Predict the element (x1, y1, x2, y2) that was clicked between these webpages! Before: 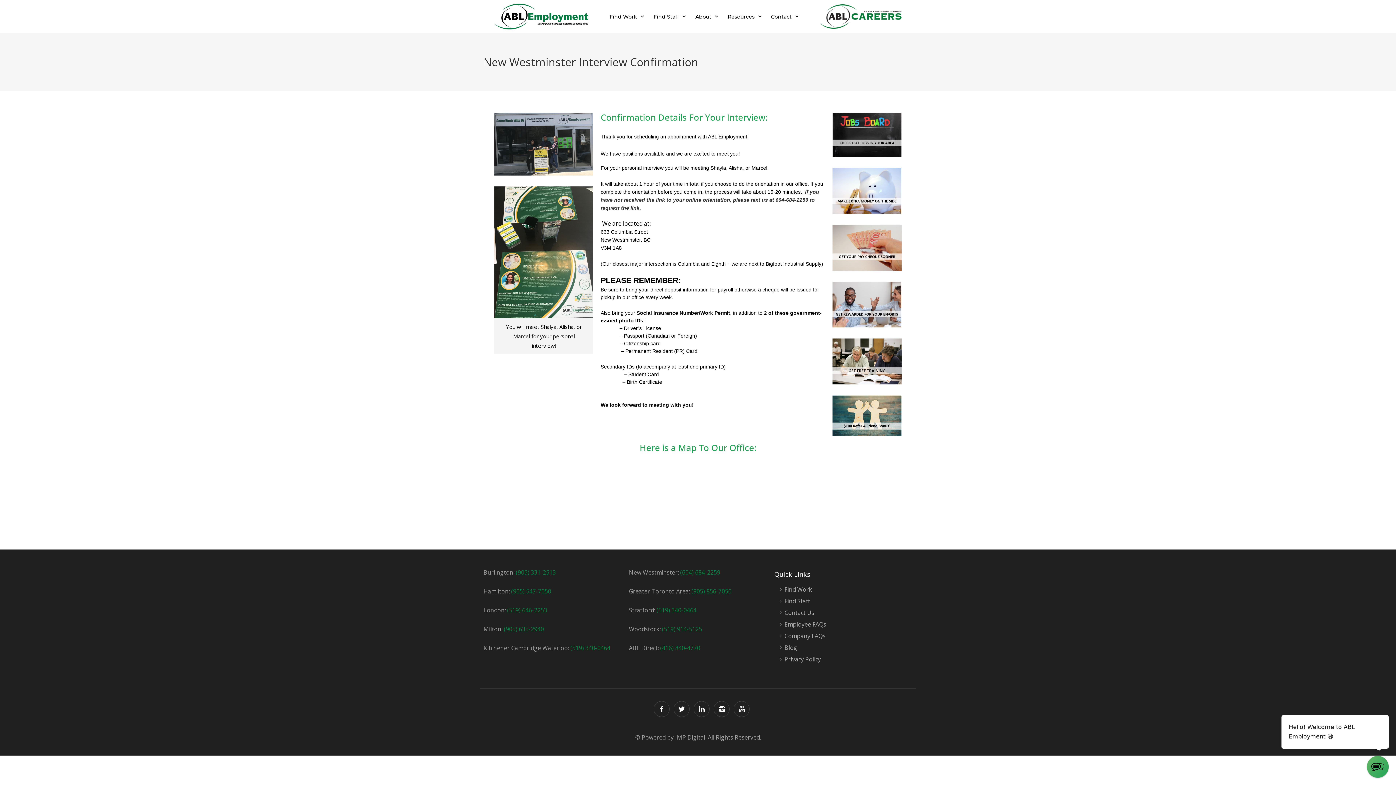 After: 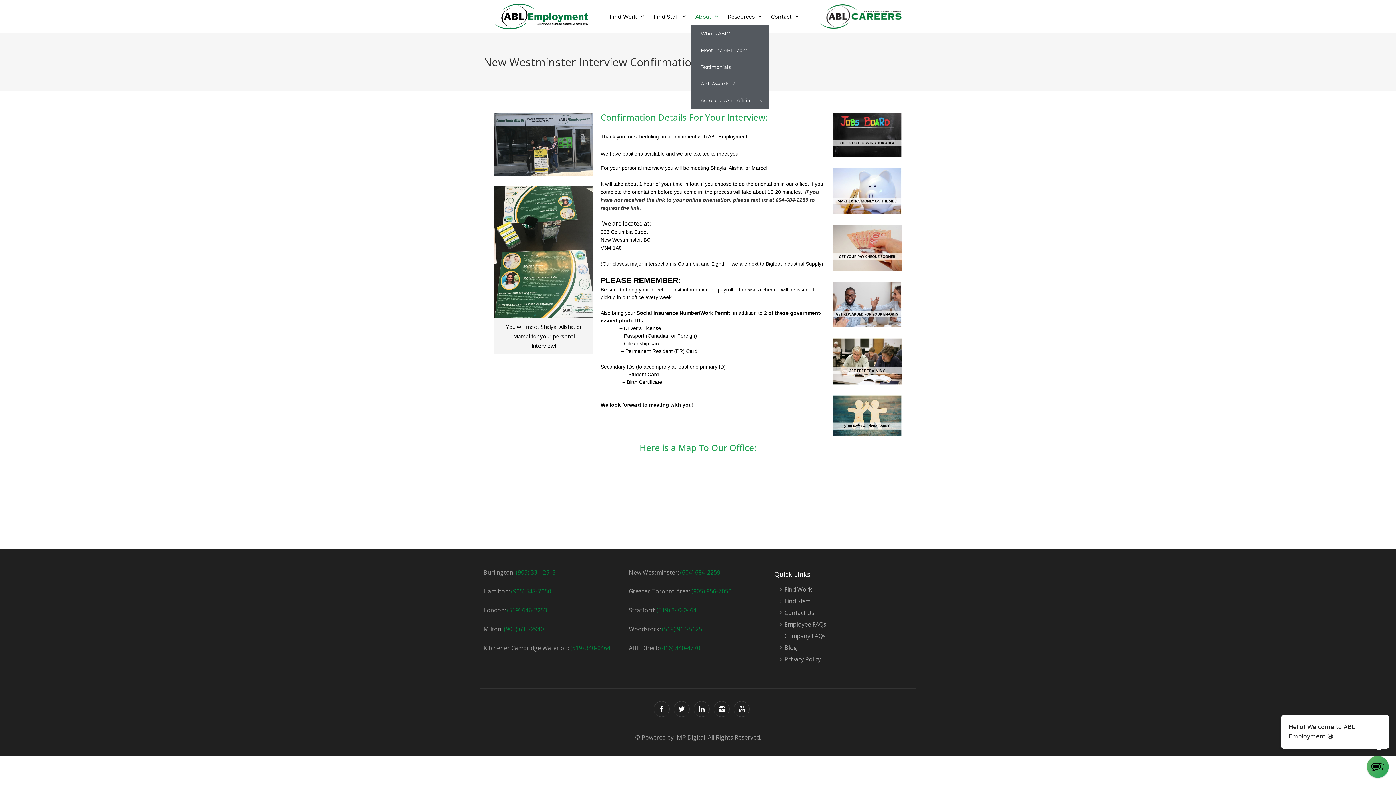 Action: label: About bbox: (690, 8, 723, 24)